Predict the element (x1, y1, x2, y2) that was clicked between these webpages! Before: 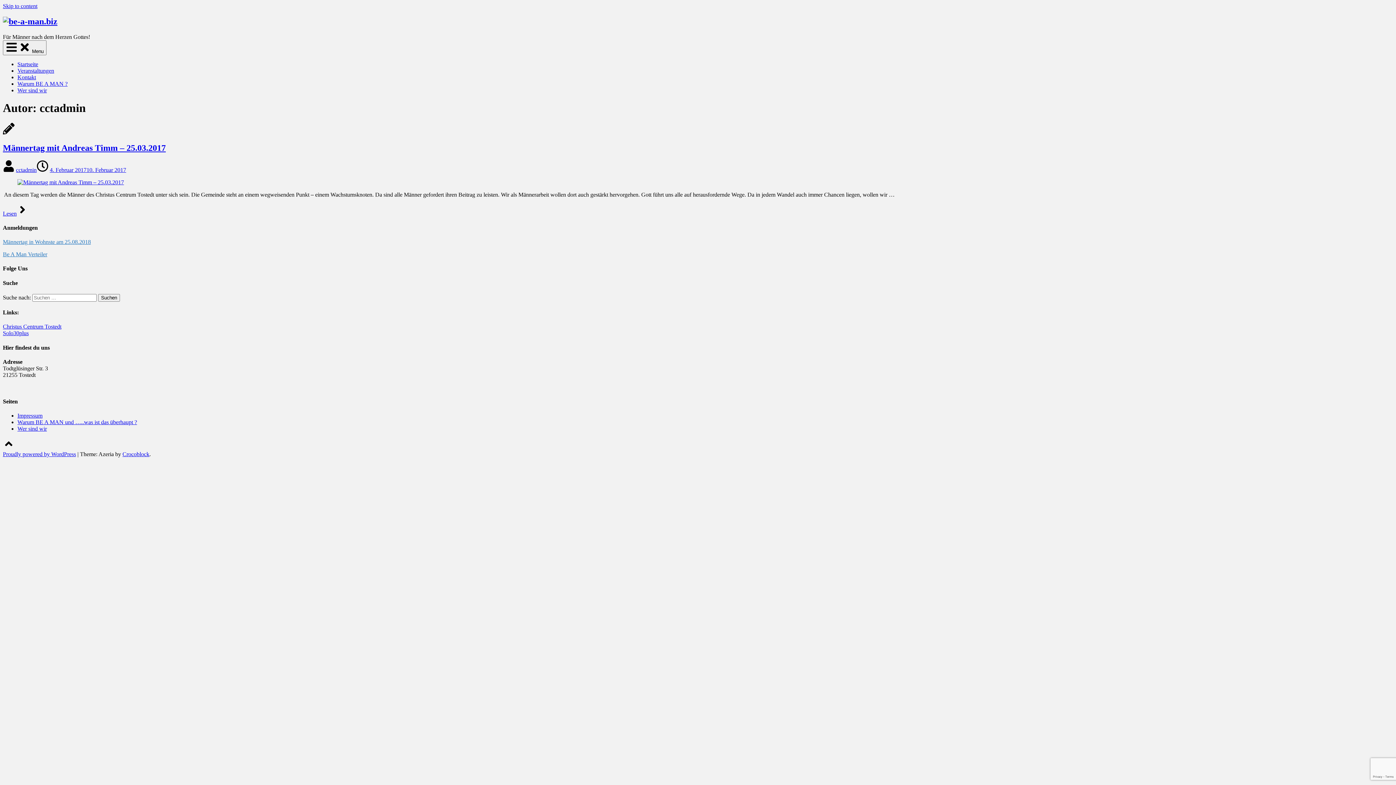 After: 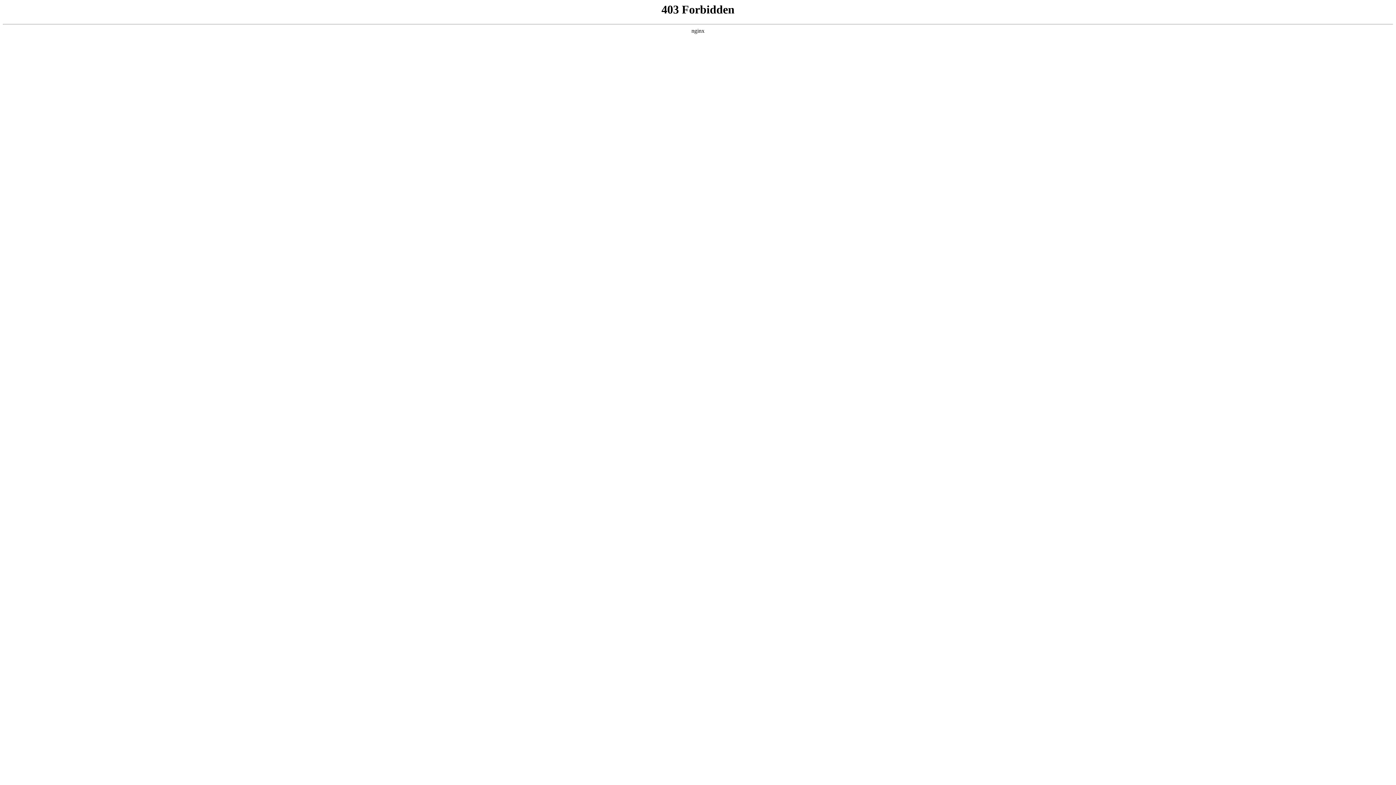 Action: label: Proudly powered by WordPress bbox: (2, 451, 76, 457)